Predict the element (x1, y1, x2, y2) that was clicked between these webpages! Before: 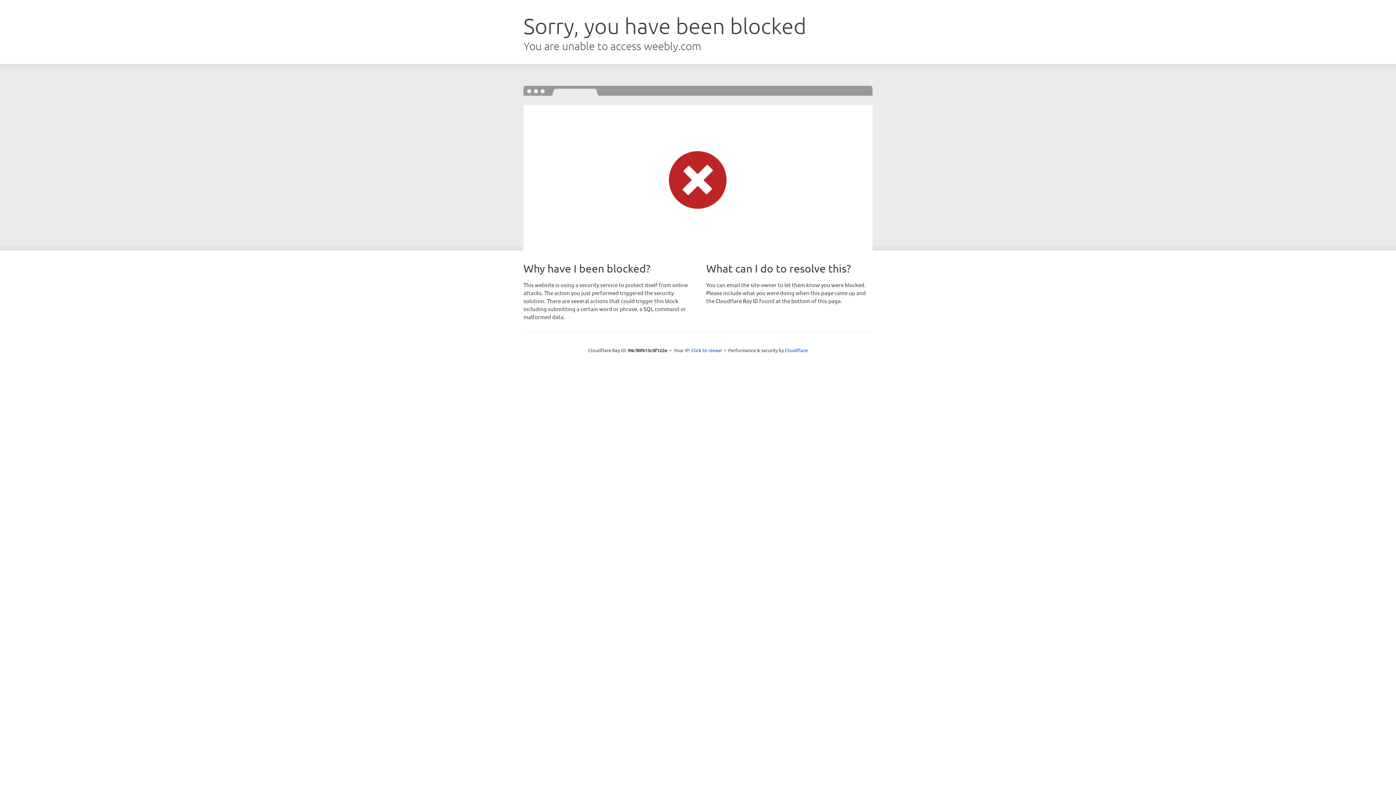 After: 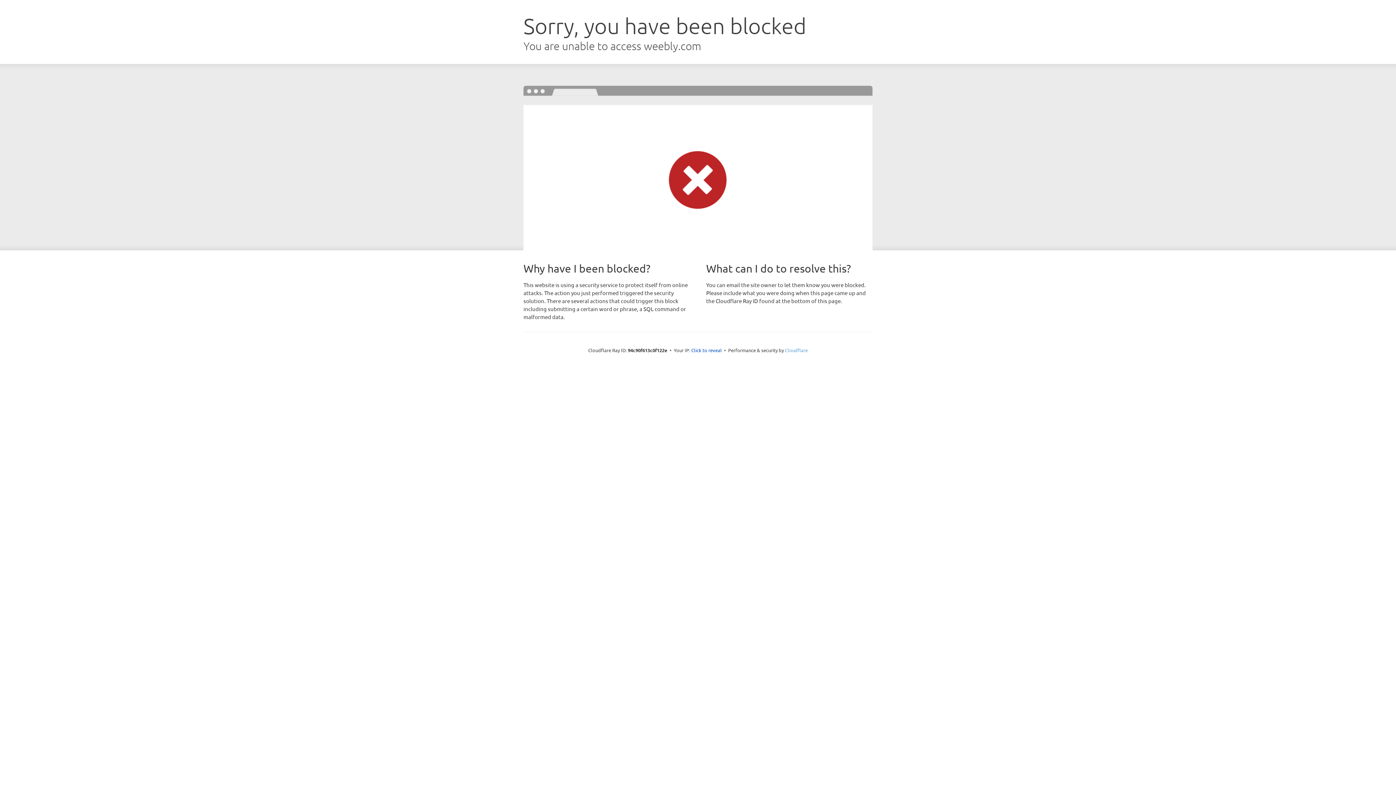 Action: label: Cloudflare bbox: (785, 347, 808, 353)